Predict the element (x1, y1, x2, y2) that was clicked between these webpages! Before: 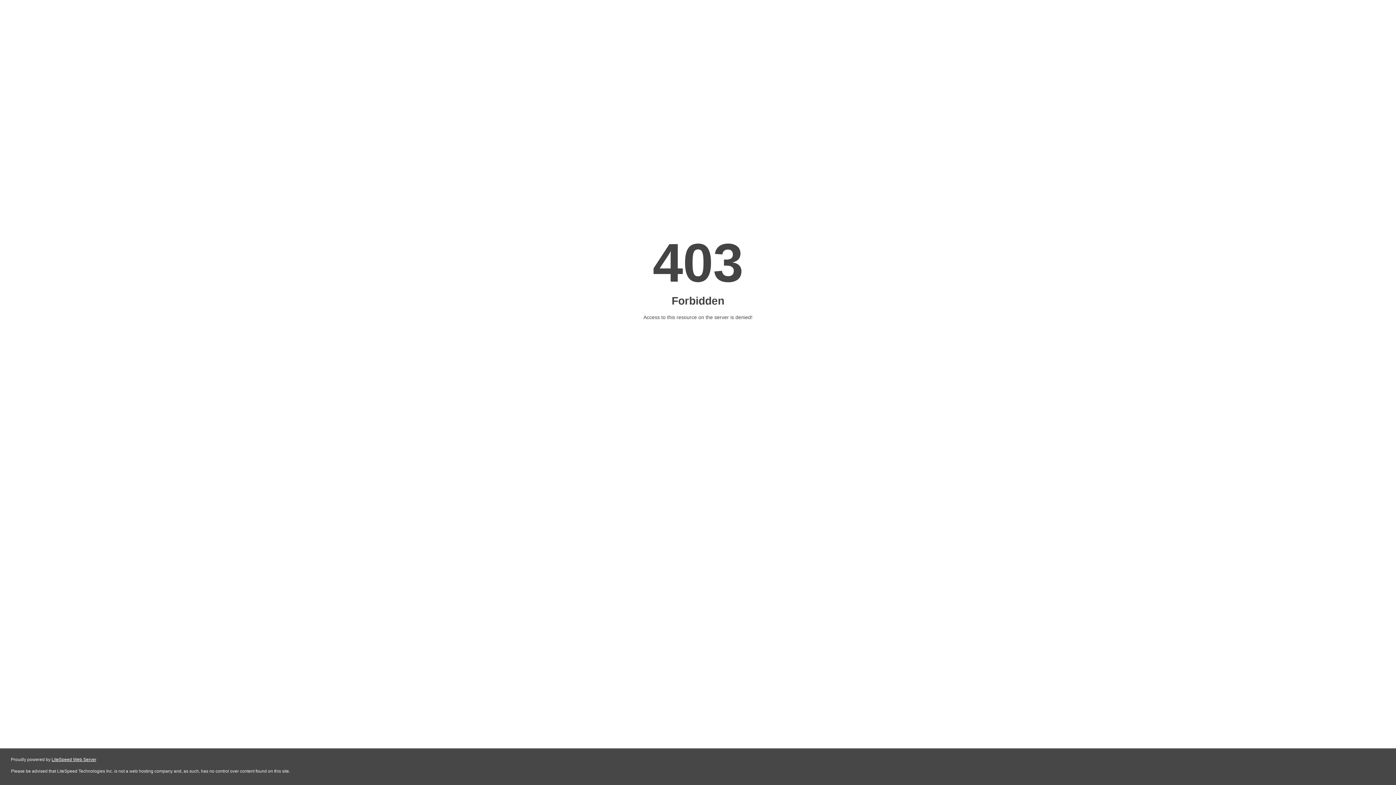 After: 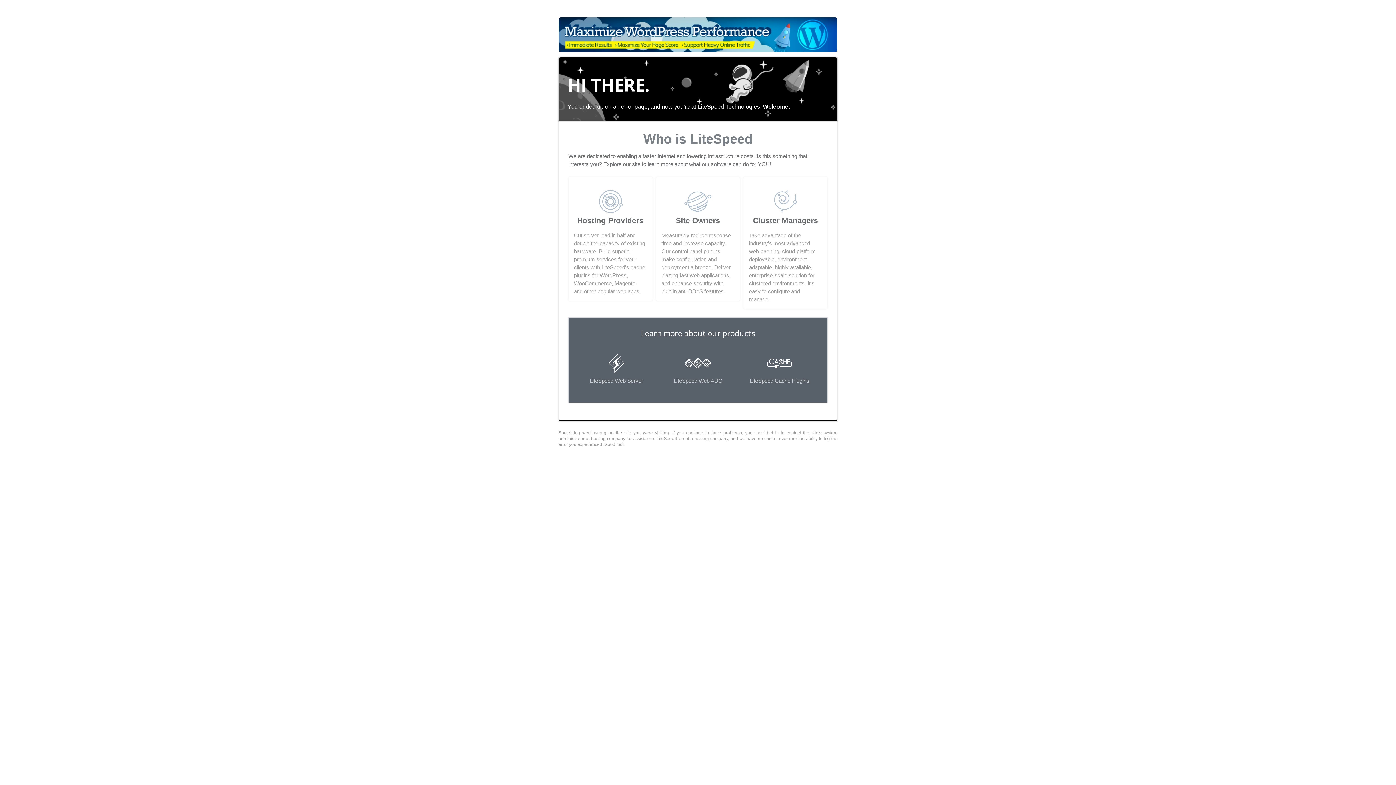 Action: label: LiteSpeed Web Server bbox: (51, 757, 96, 762)